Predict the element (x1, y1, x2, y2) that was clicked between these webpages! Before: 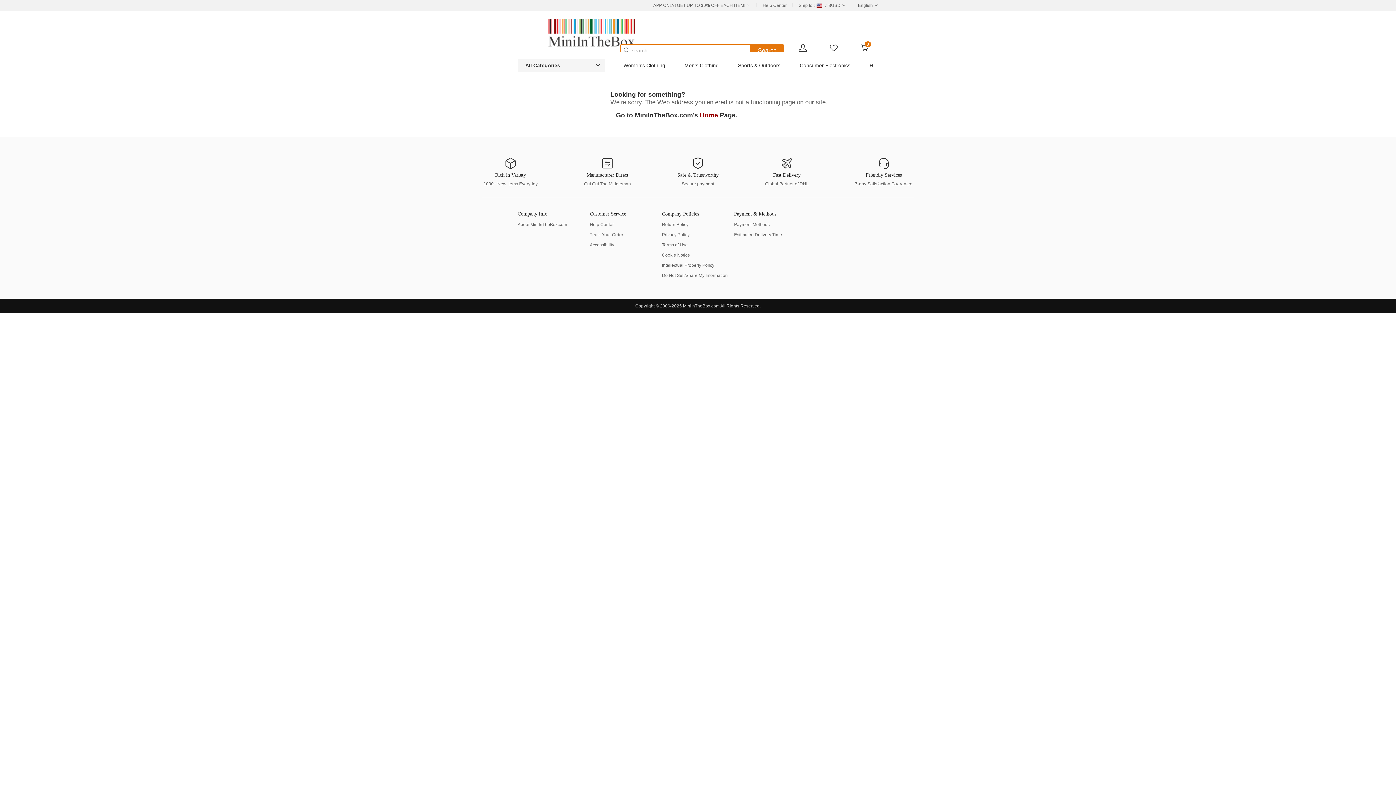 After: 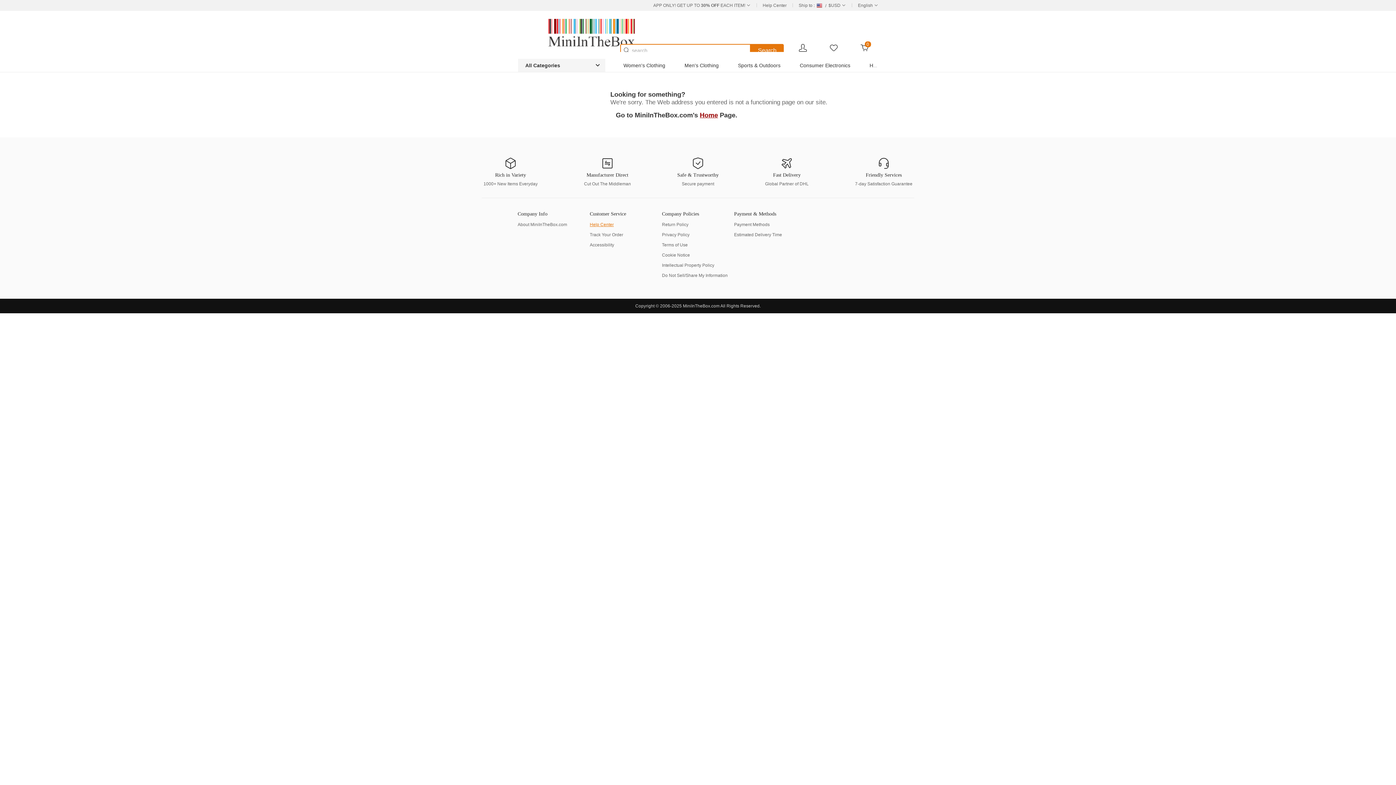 Action: bbox: (589, 222, 613, 227) label: Help Center